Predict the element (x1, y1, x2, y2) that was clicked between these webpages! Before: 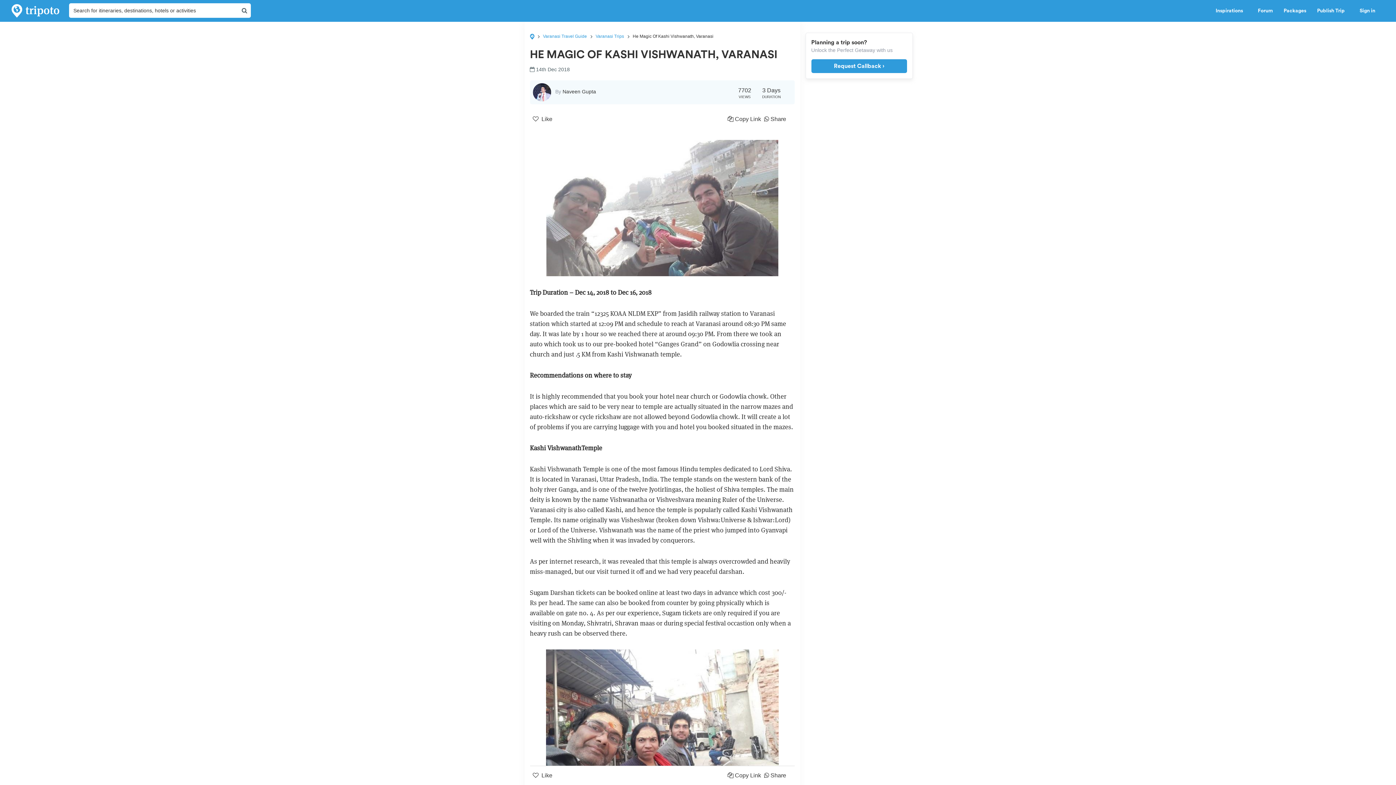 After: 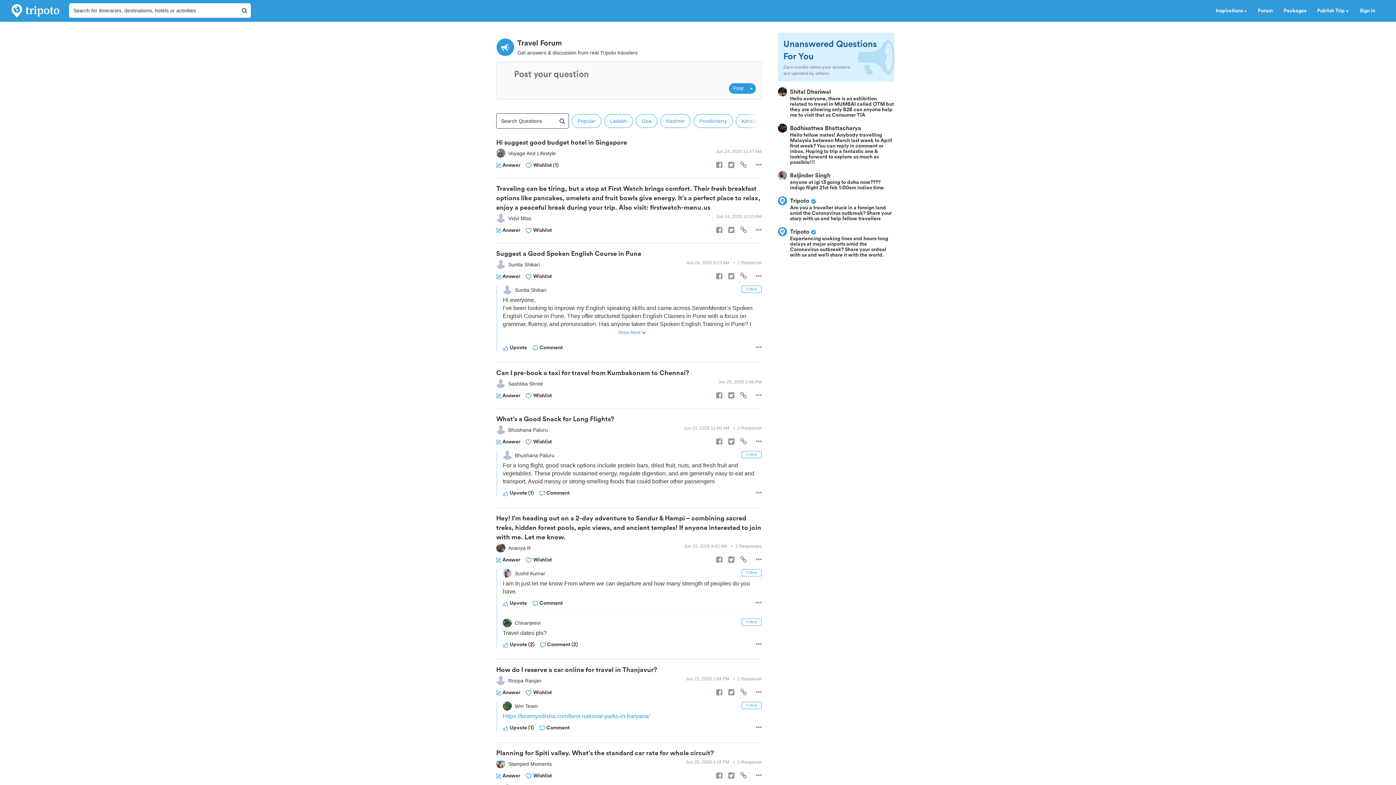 Action: label: Forum bbox: (1252, 0, 1278, 21)